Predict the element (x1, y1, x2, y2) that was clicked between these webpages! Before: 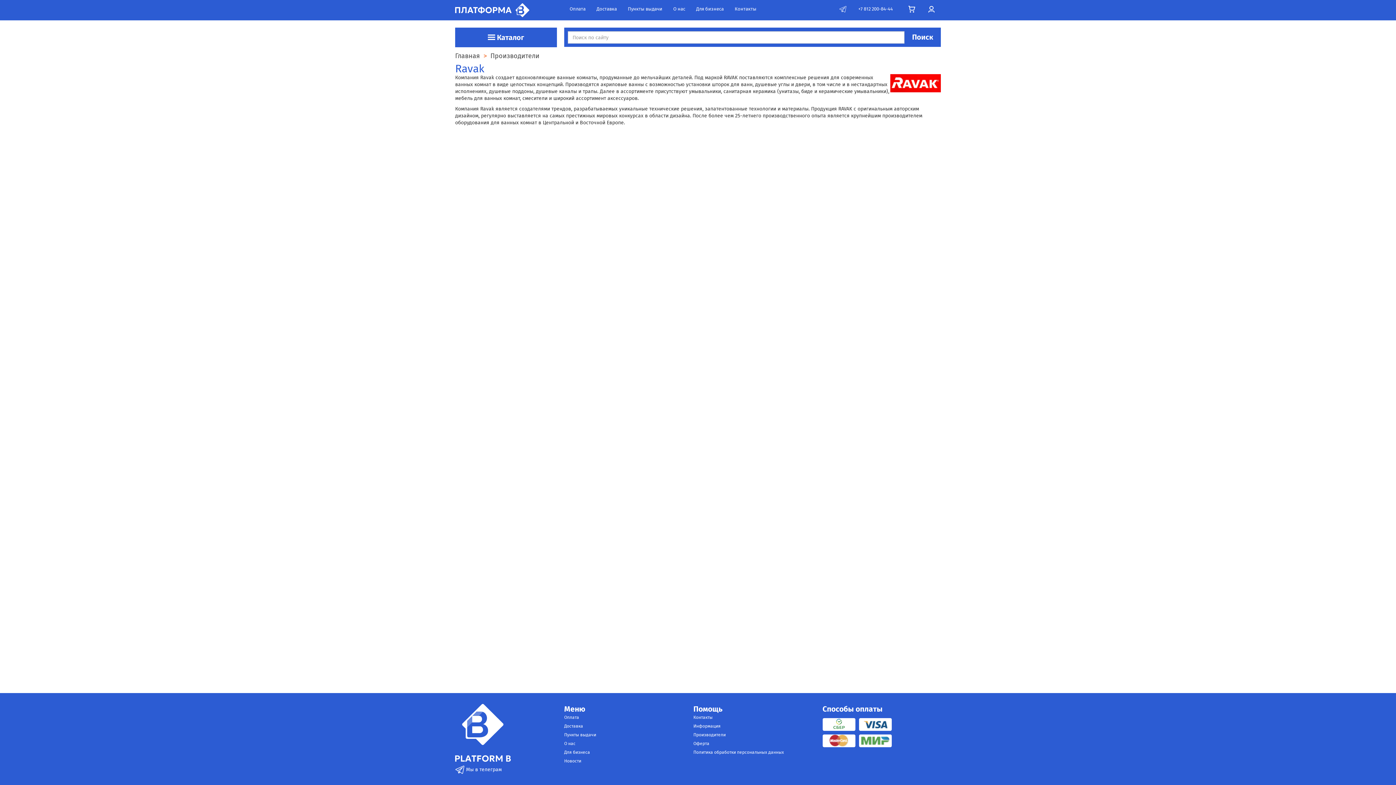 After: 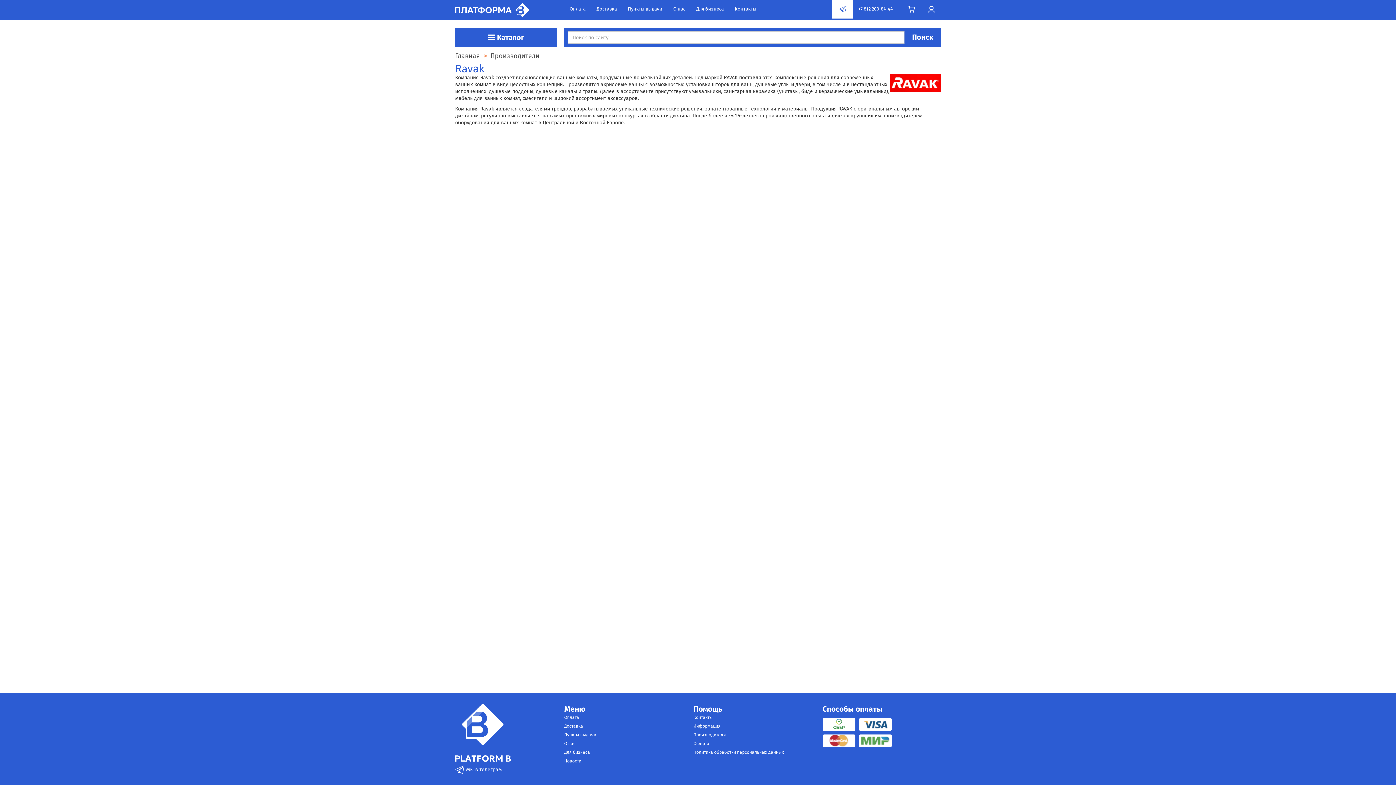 Action: bbox: (832, 0, 853, 18)